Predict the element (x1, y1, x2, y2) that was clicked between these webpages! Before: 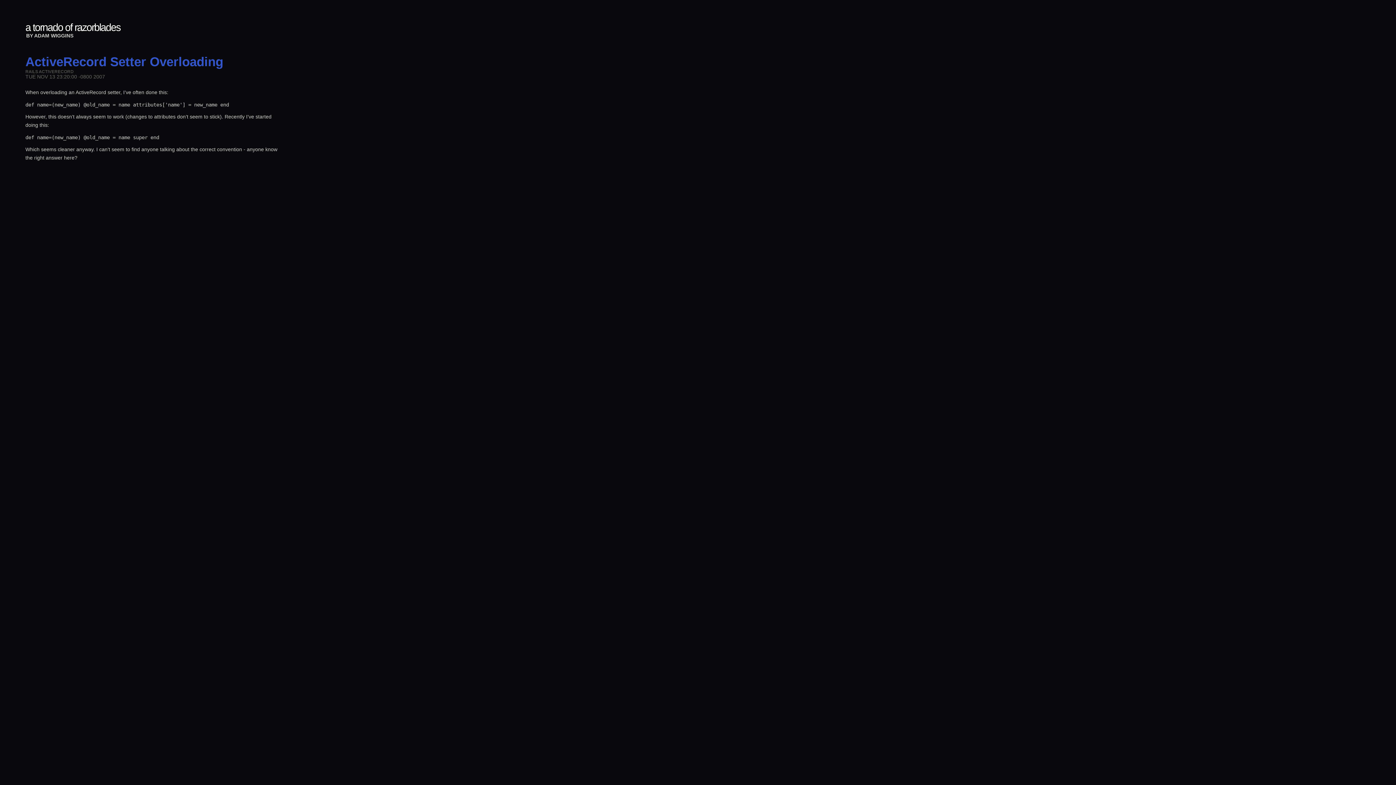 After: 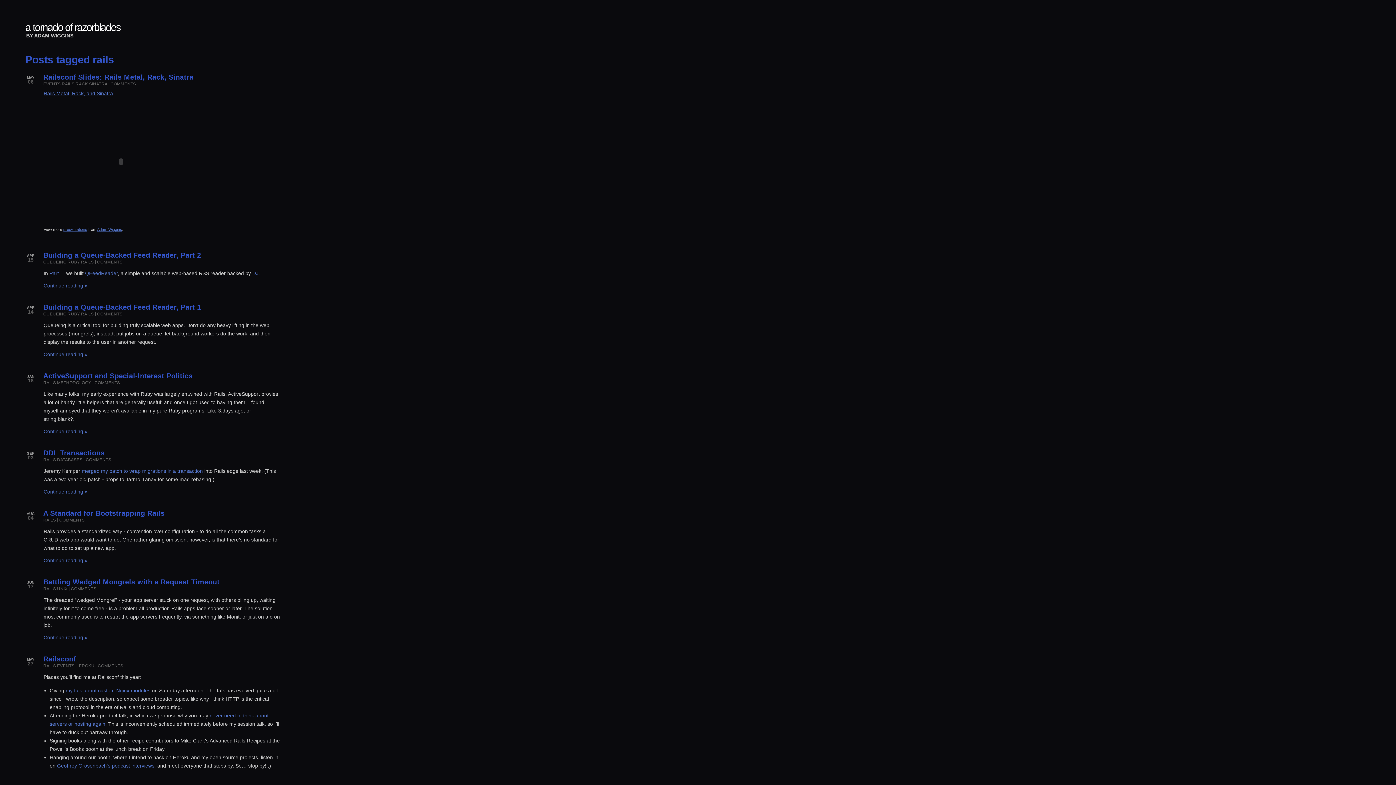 Action: label: RAILS bbox: (25, 69, 38, 73)